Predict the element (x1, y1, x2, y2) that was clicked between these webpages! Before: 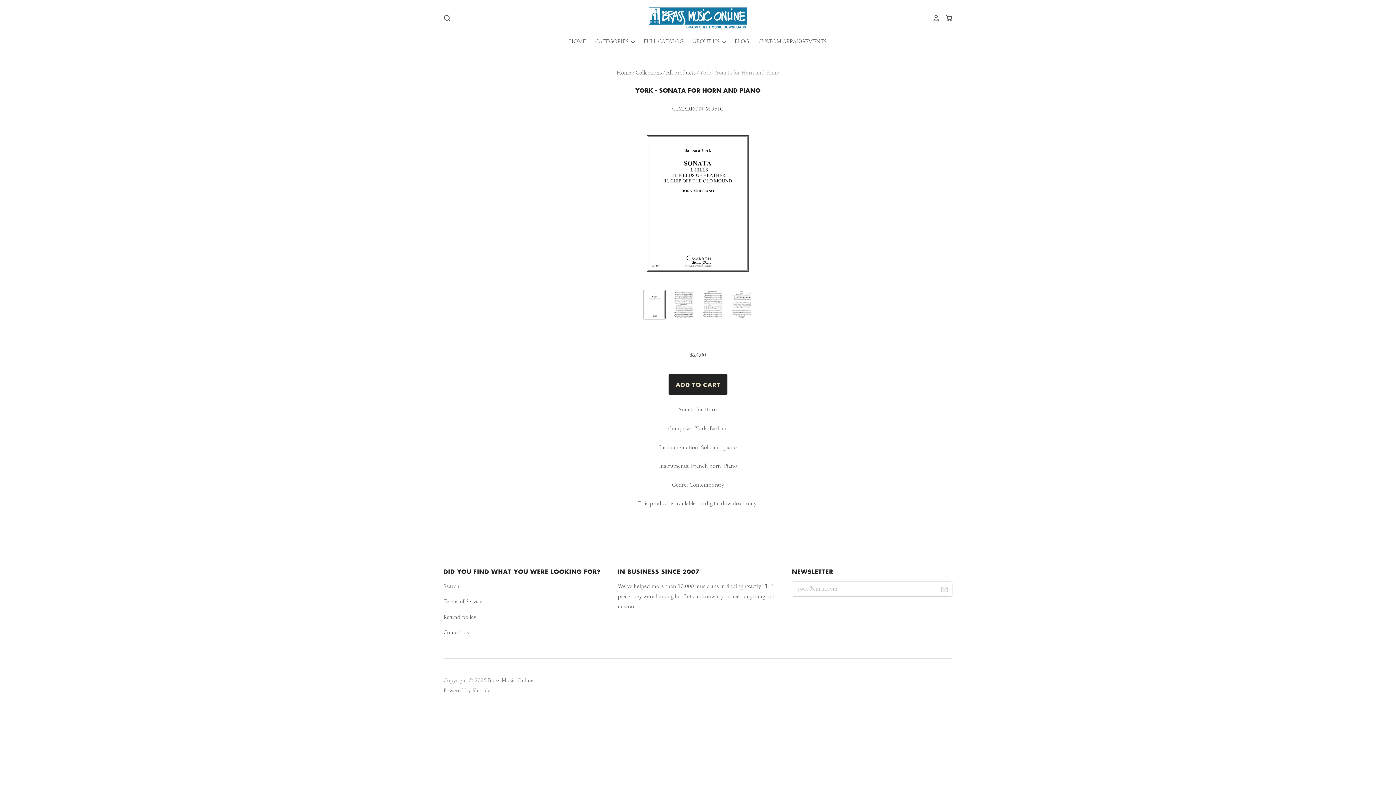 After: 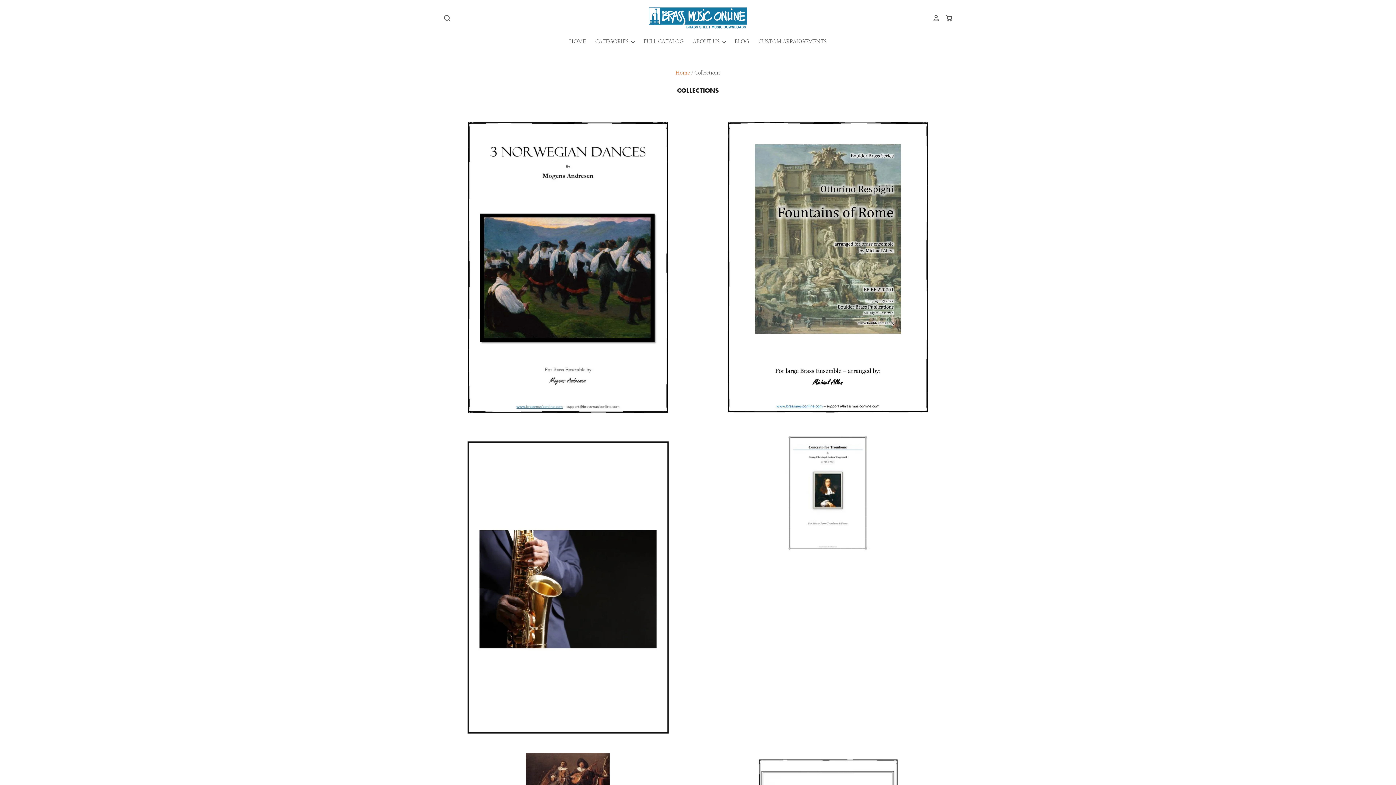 Action: bbox: (635, 69, 661, 76) label: Collections